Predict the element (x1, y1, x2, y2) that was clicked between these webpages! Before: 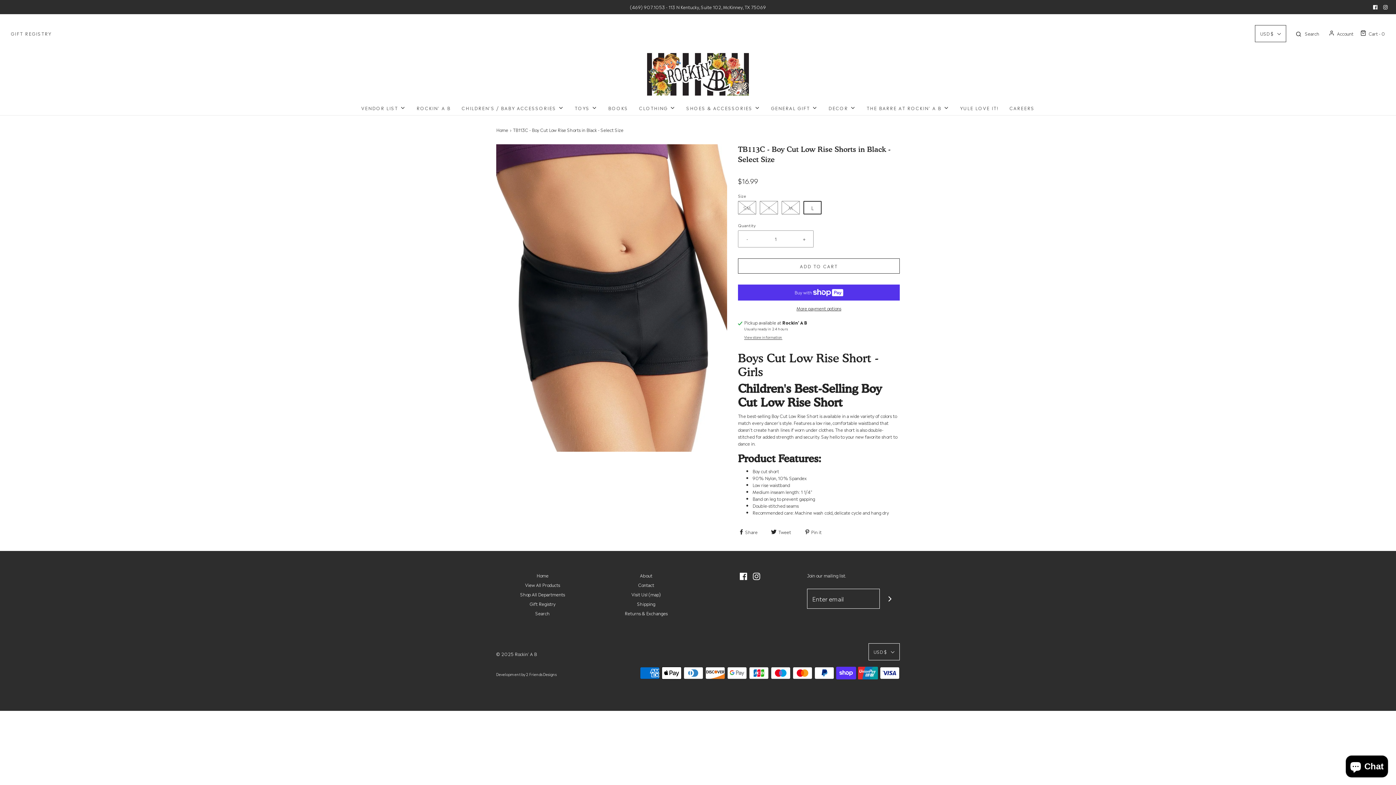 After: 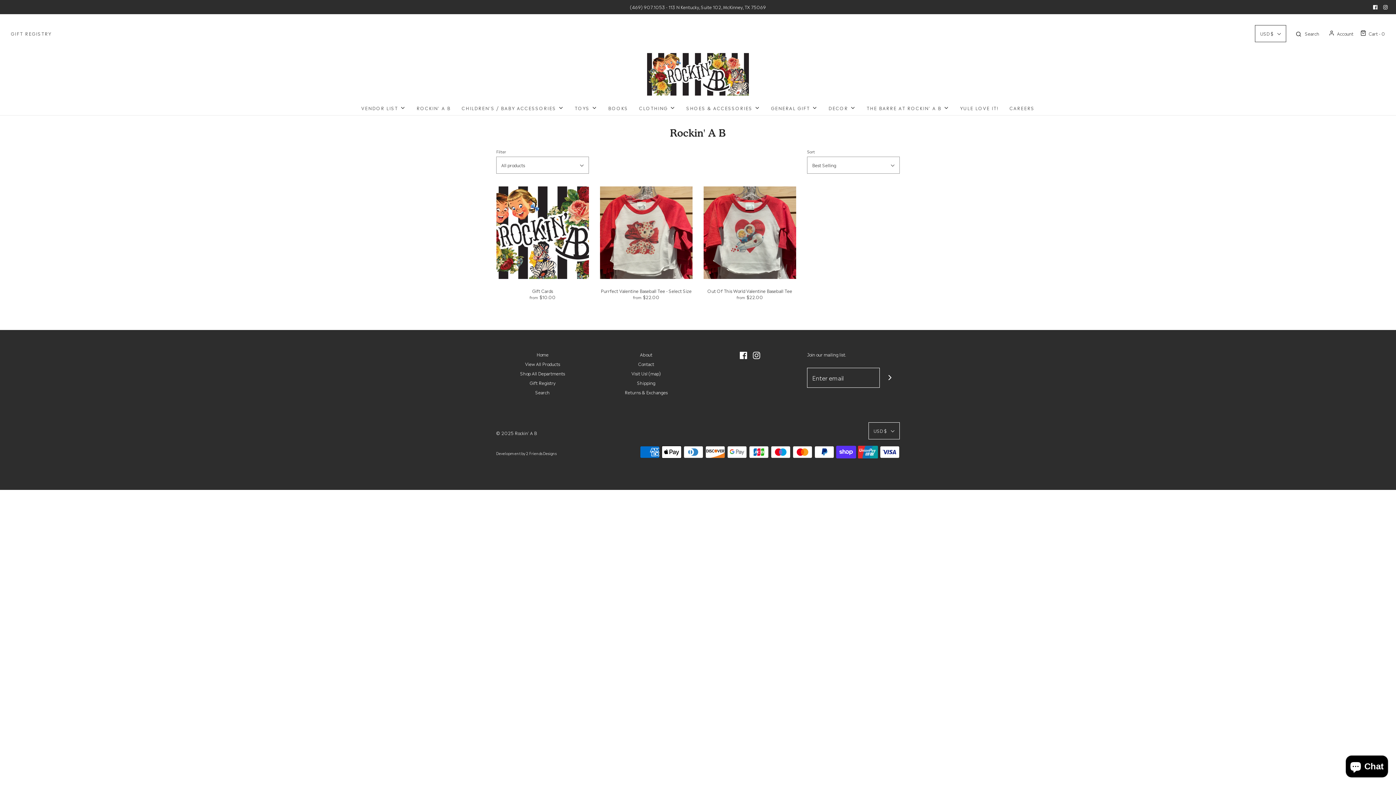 Action: label: ROCKIN' A B bbox: (416, 100, 450, 115)